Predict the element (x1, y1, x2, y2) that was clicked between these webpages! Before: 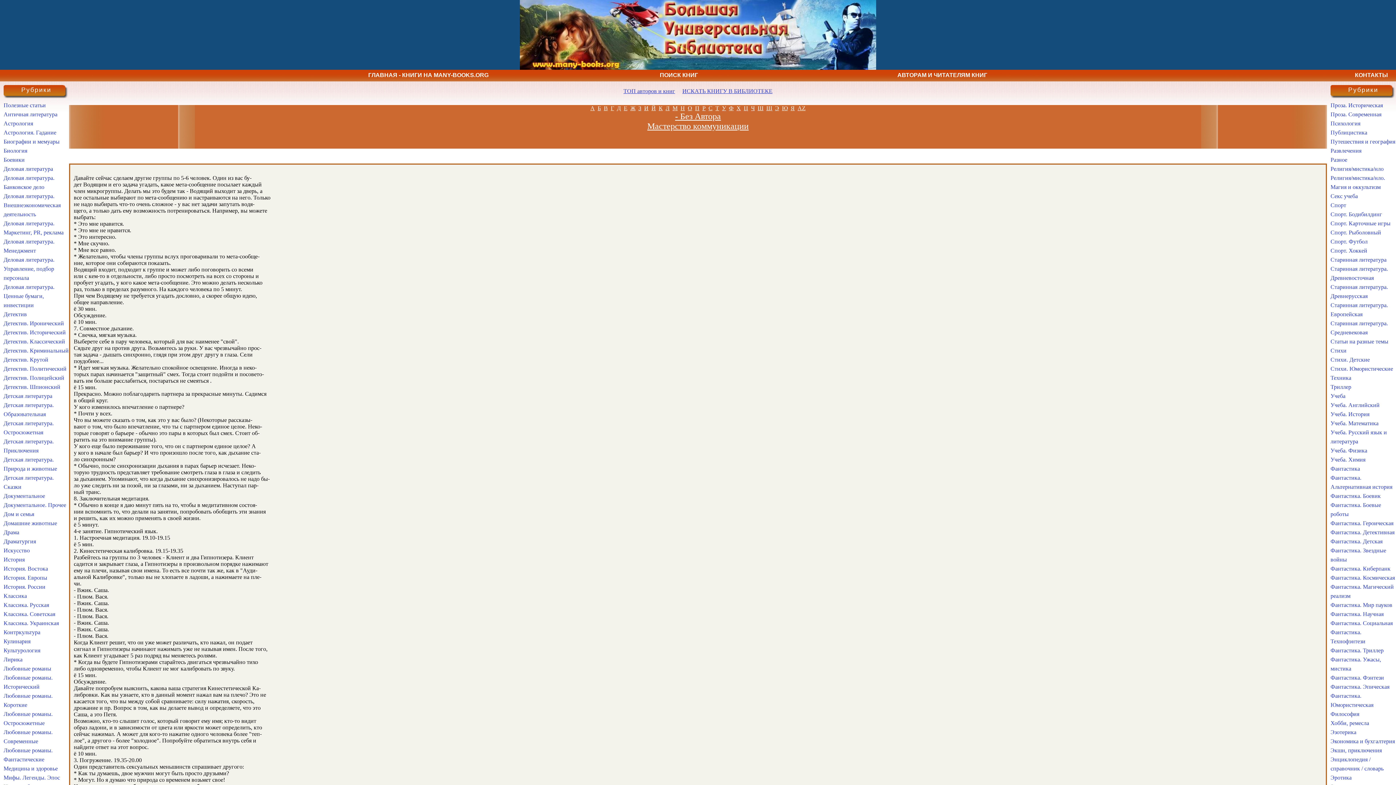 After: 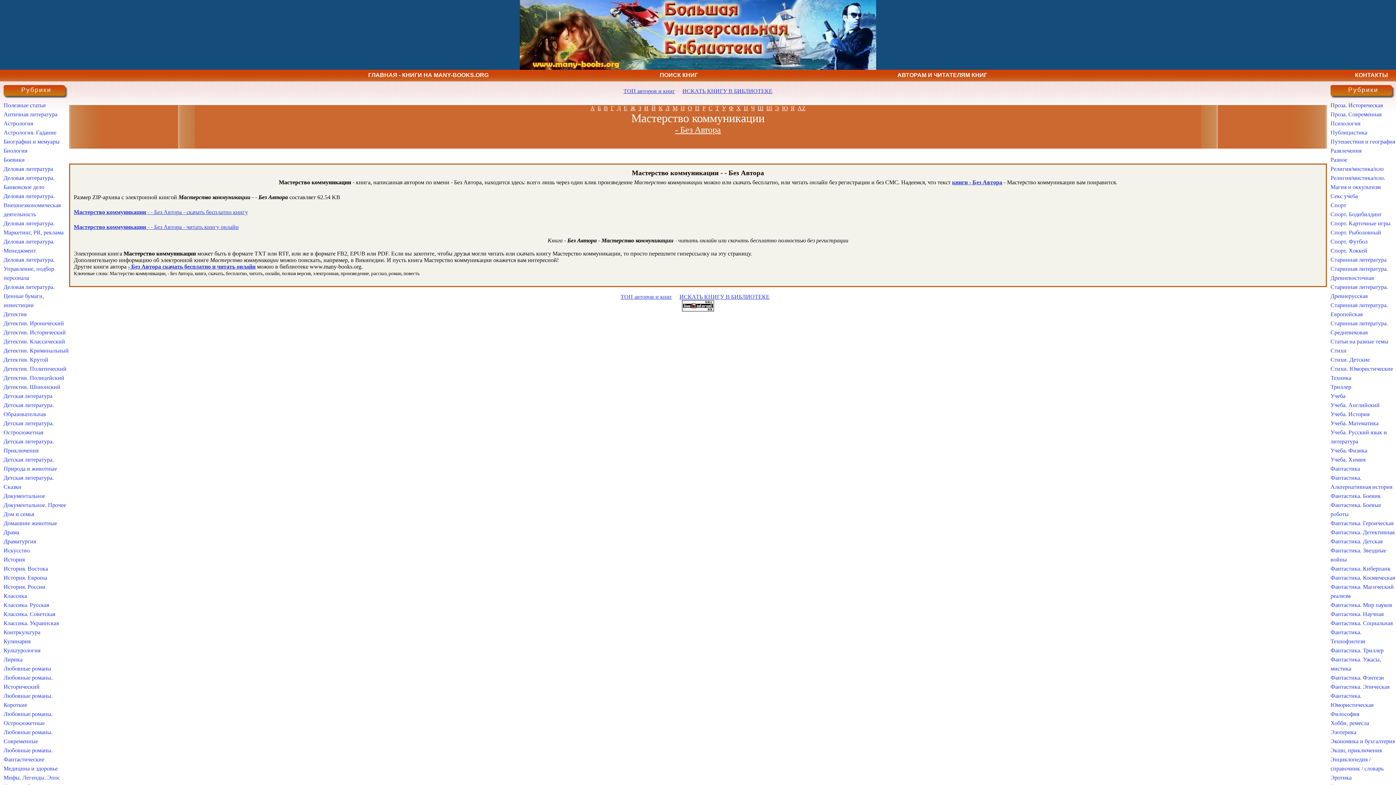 Action: bbox: (647, 121, 748, 130) label: Мастерство коммуникации